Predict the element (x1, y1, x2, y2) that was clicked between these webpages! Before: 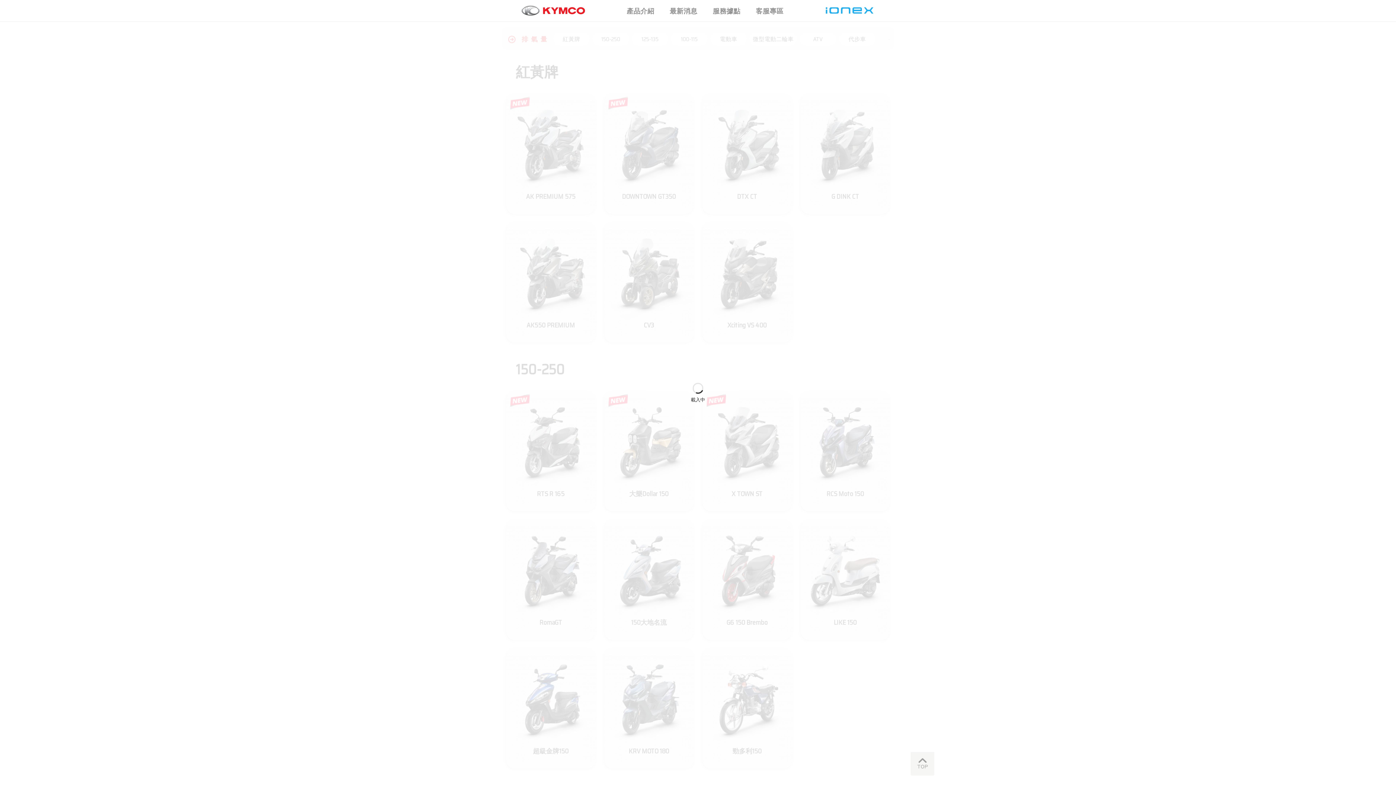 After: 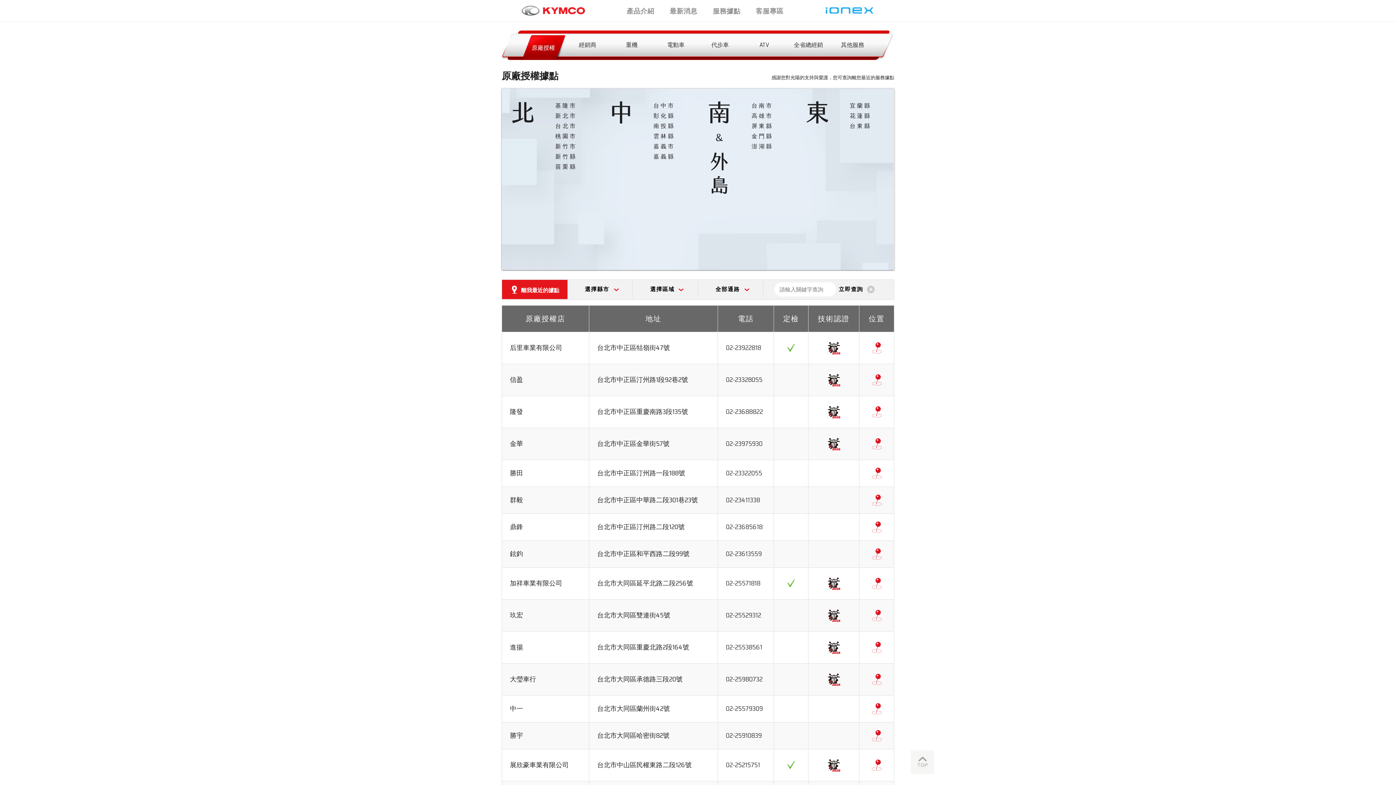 Action: label: 服務據點 bbox: (706, 0, 747, 21)